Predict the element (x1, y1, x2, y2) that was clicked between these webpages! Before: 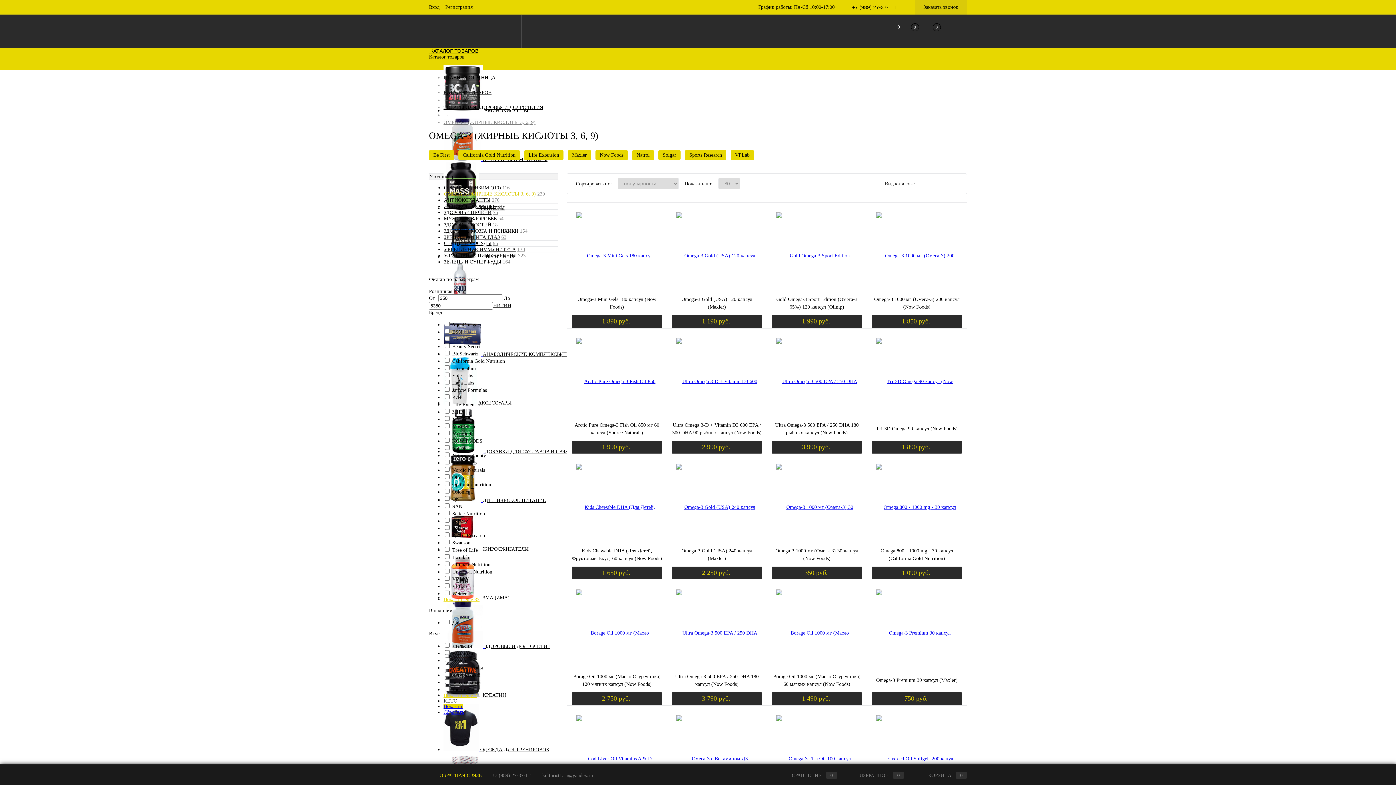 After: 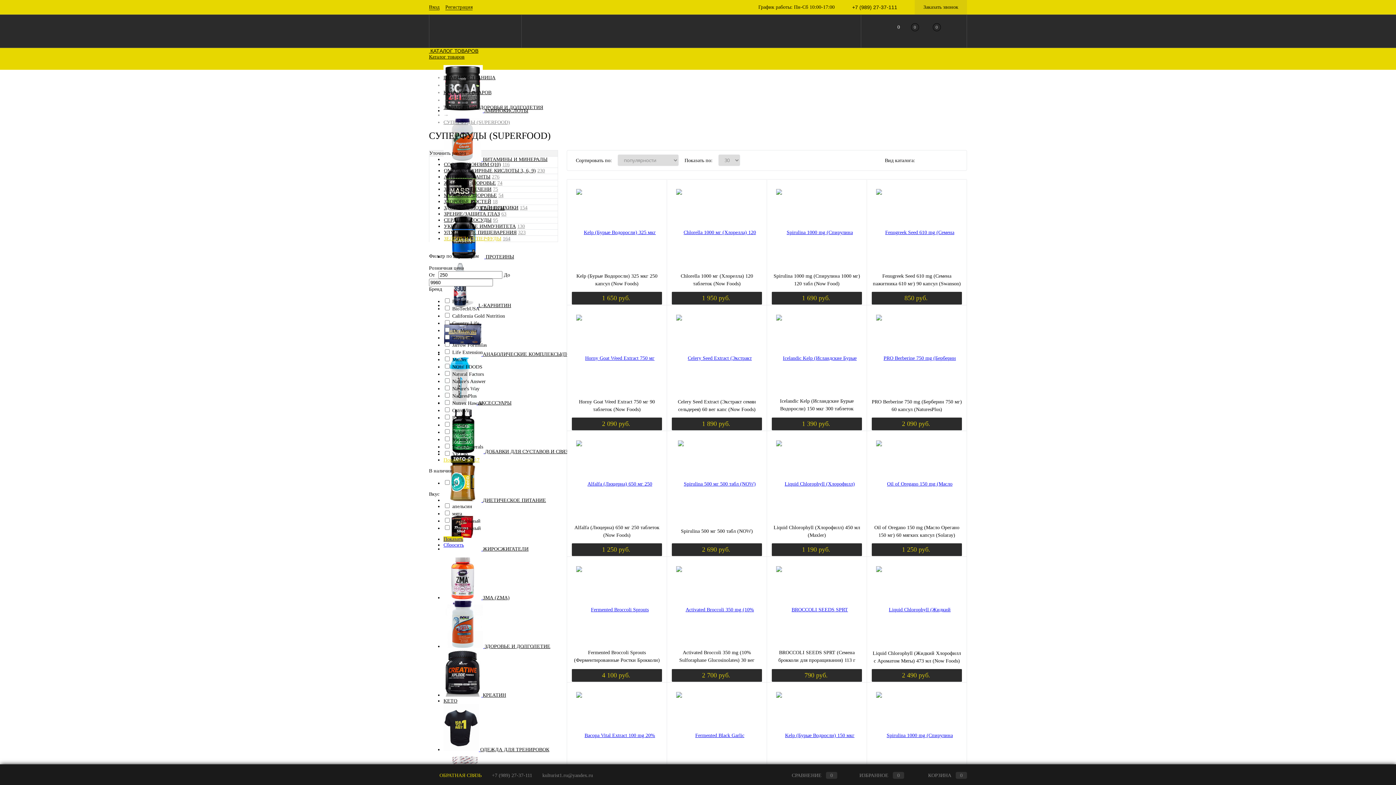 Action: bbox: (444, 259, 501, 264) label: ЗЕЛЕНЬ И СУПЕРФУДЫ